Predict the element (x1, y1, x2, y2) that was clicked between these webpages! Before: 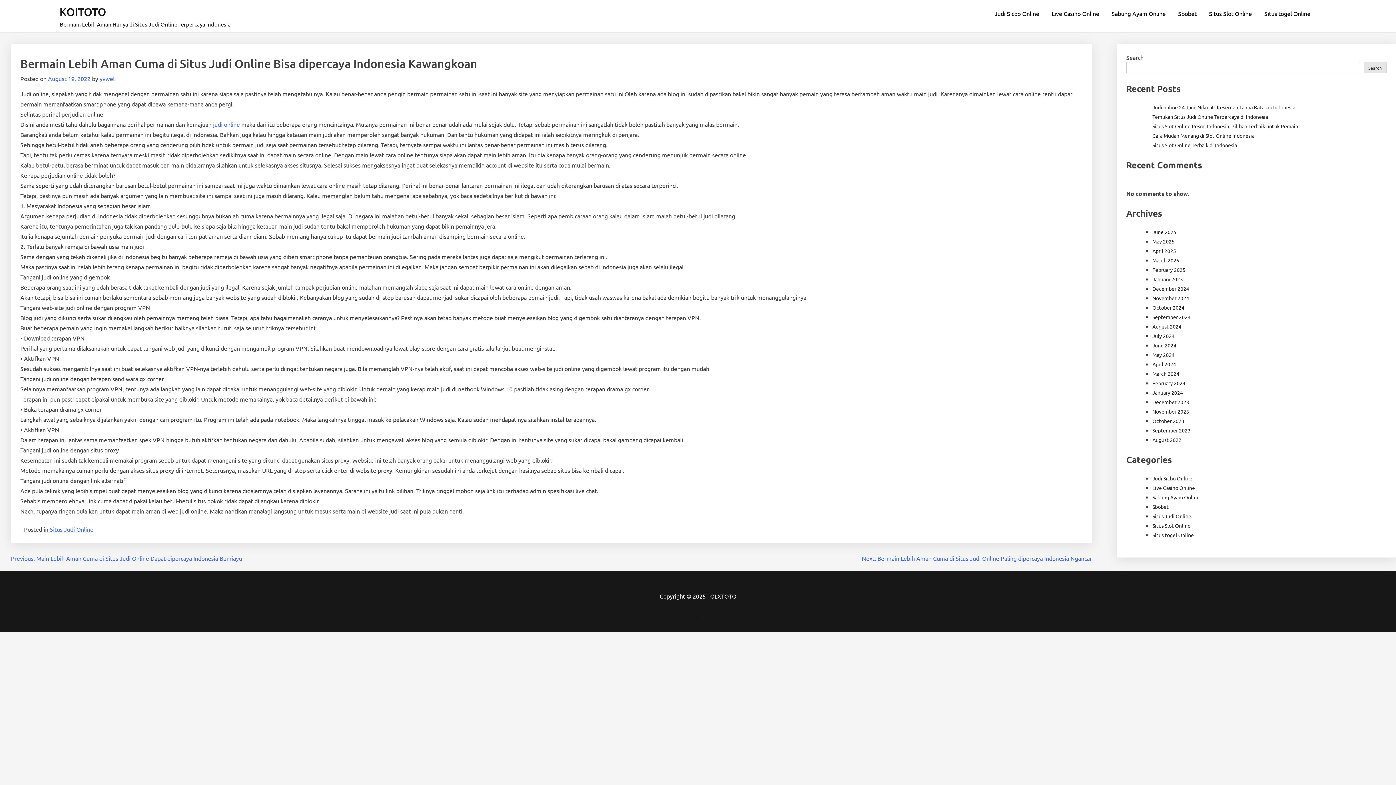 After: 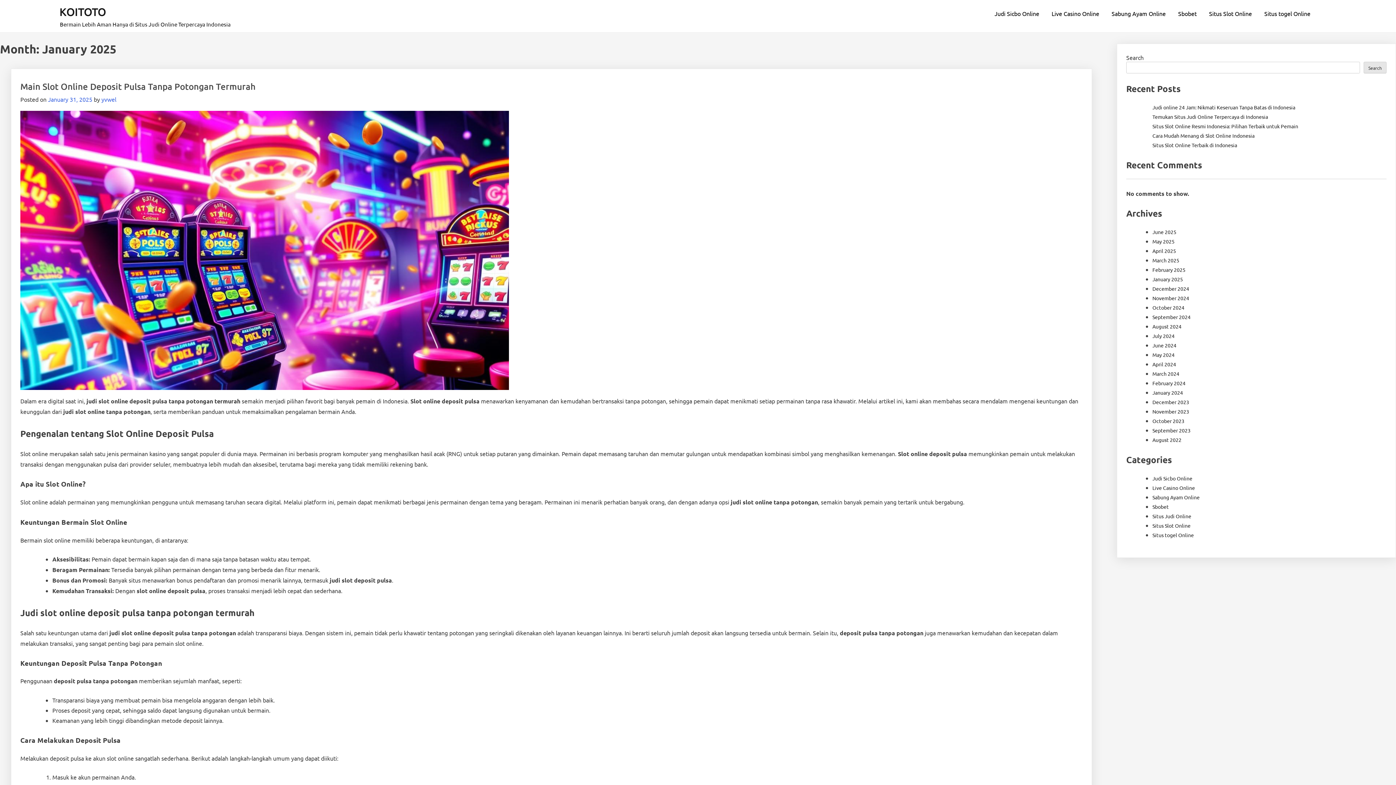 Action: bbox: (1152, 275, 1183, 282) label: January 2025